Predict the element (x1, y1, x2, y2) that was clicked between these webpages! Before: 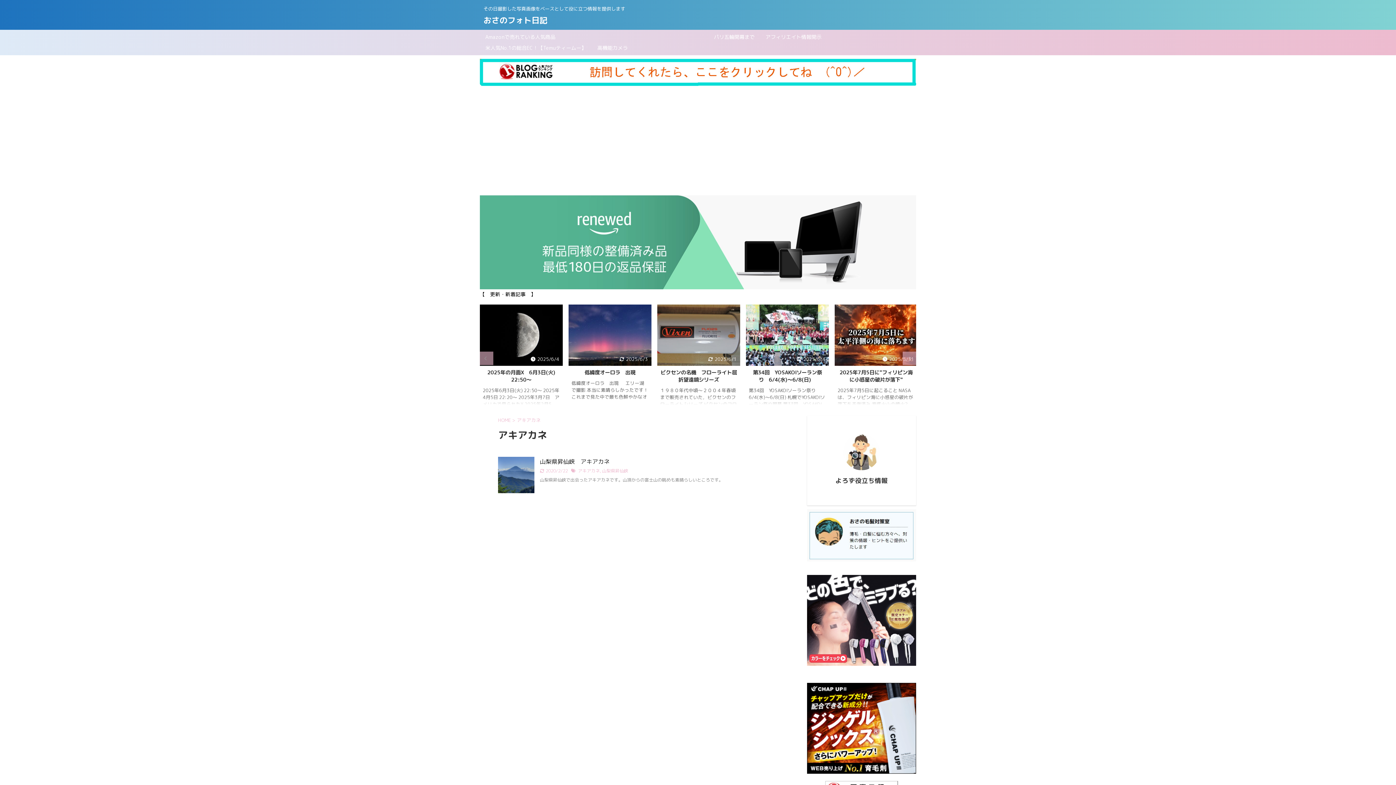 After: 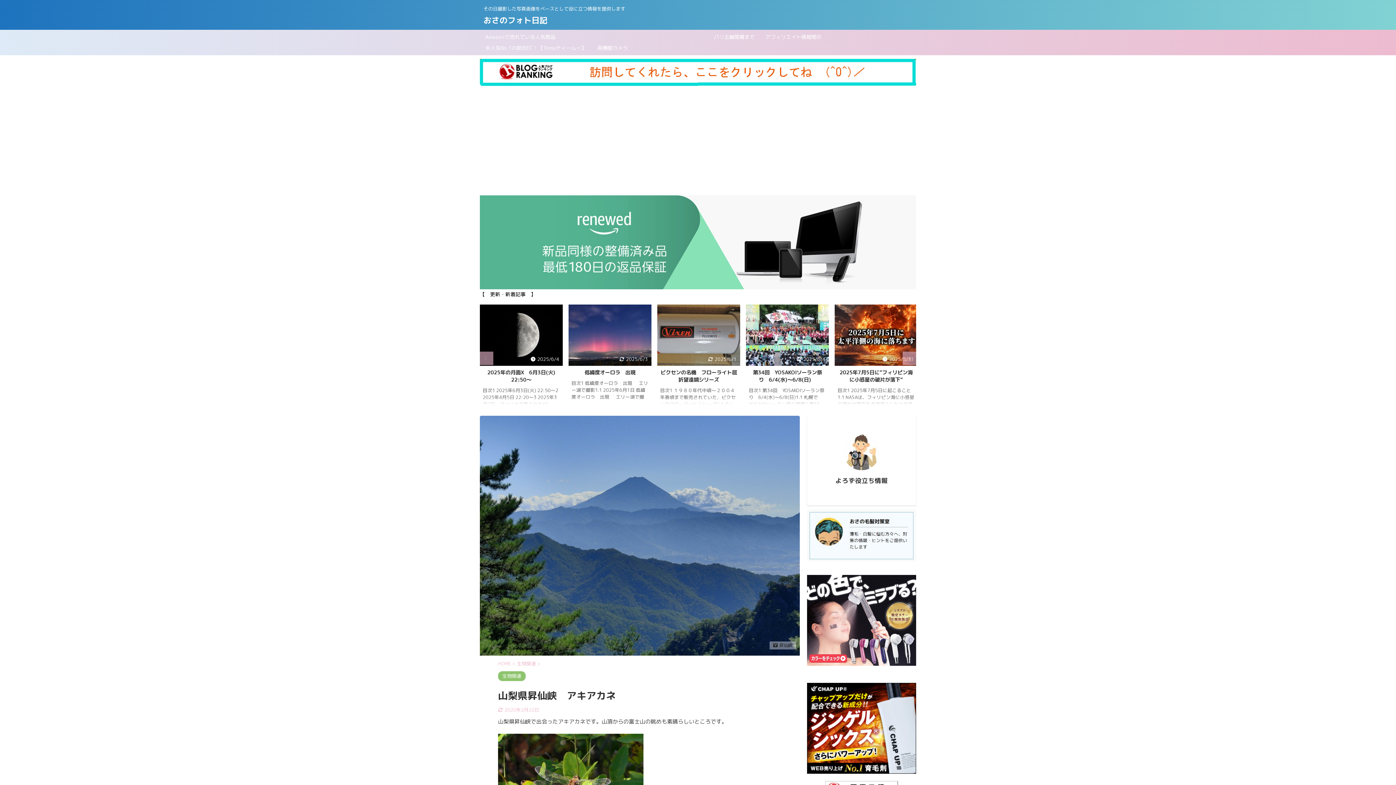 Action: bbox: (498, 485, 534, 493)